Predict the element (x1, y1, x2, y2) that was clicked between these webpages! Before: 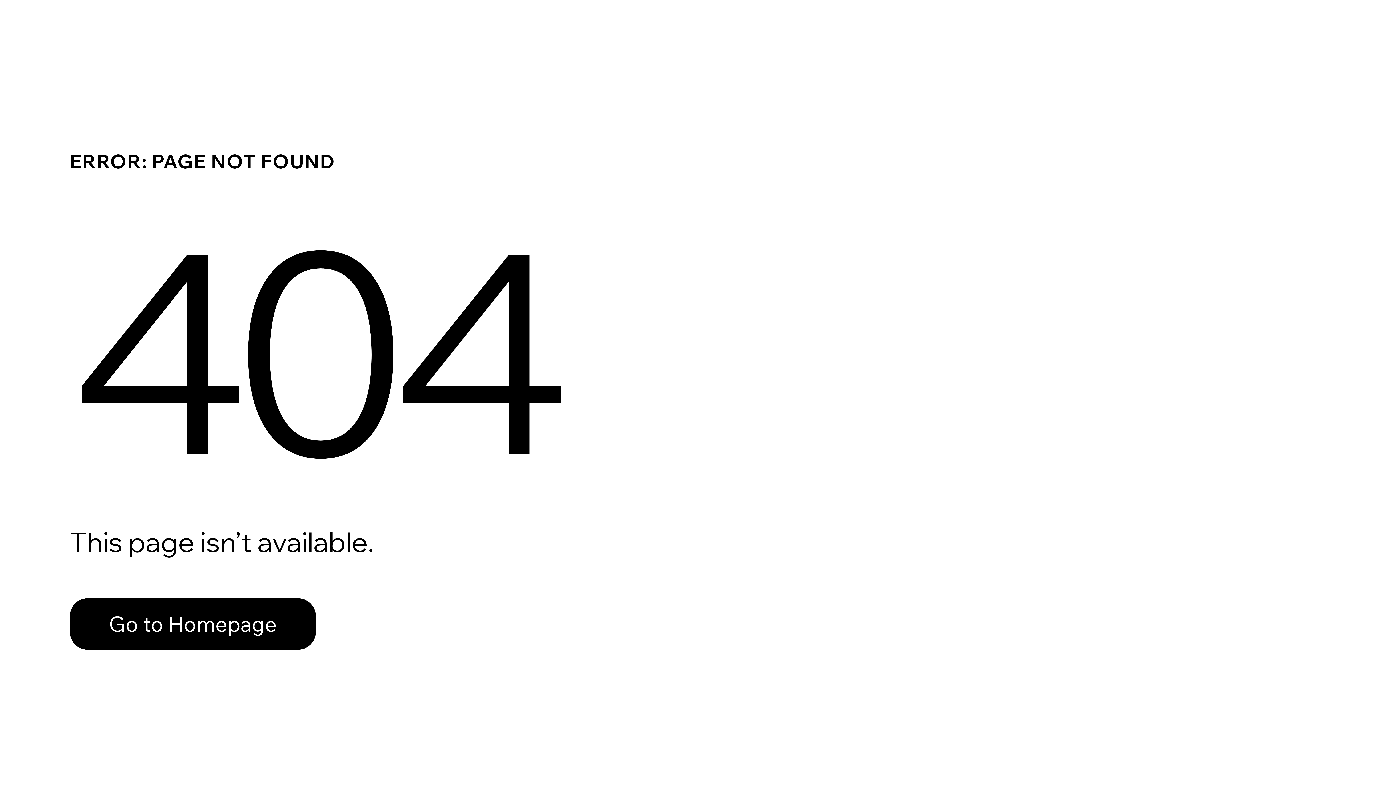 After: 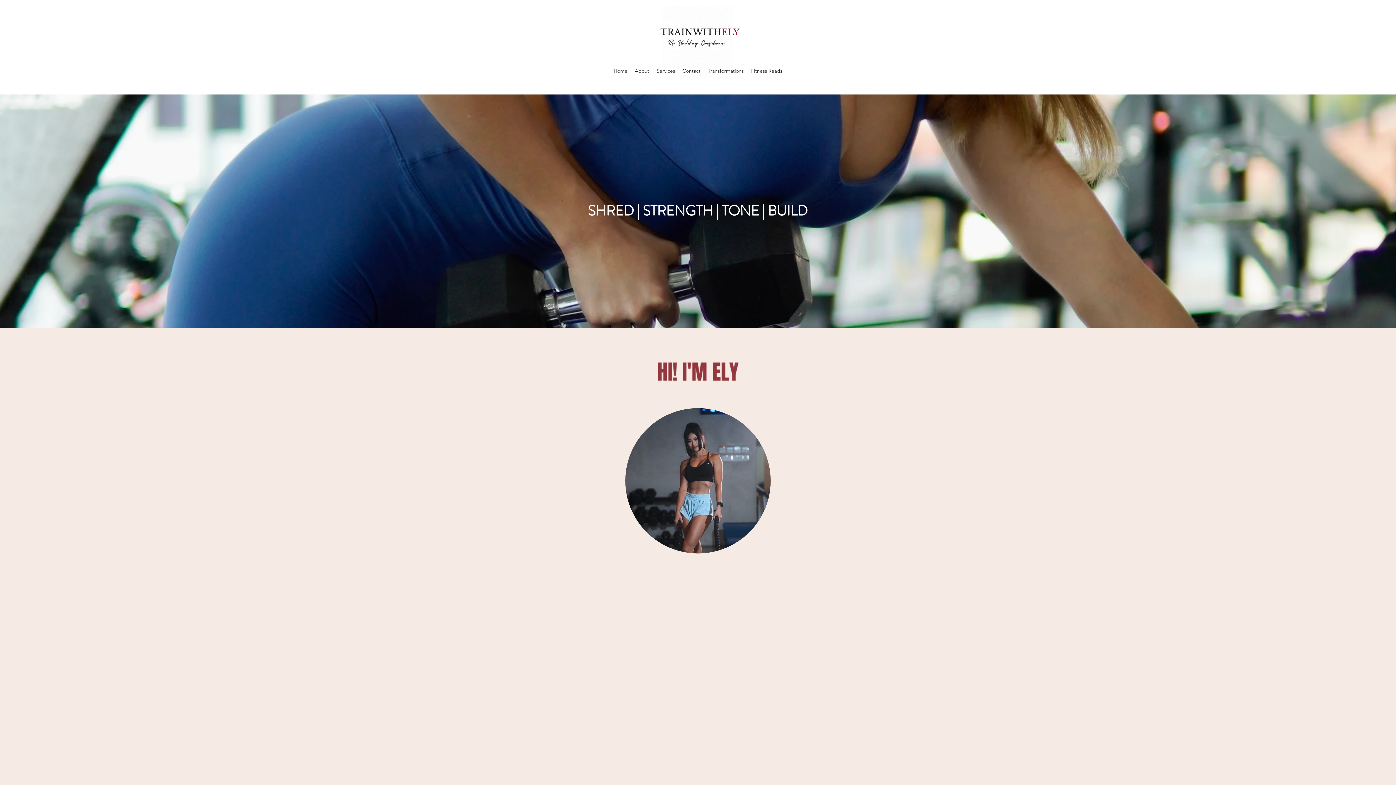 Action: label: Go to Homepage bbox: (69, 598, 316, 650)